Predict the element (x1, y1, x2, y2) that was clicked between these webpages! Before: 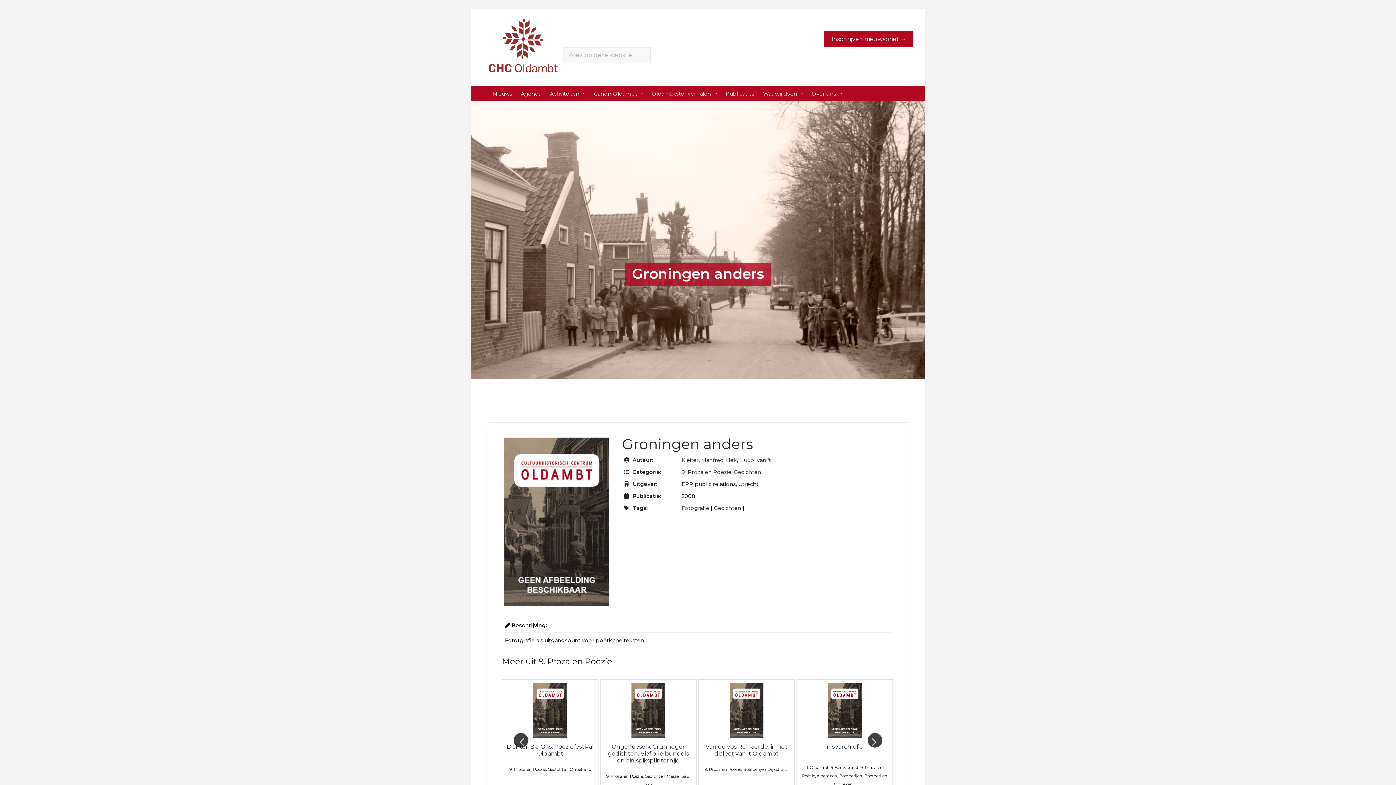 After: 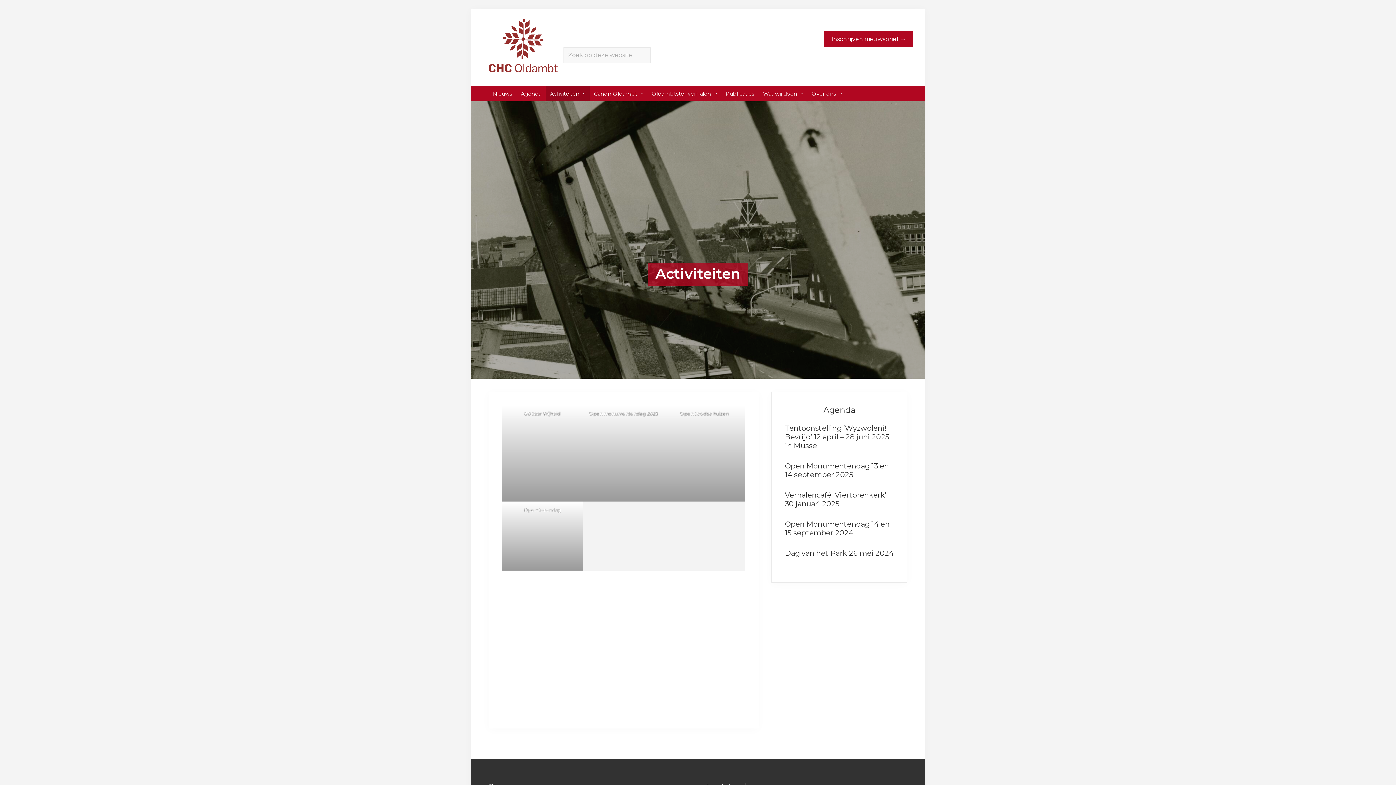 Action: label: Activiteiten bbox: (545, 86, 589, 101)